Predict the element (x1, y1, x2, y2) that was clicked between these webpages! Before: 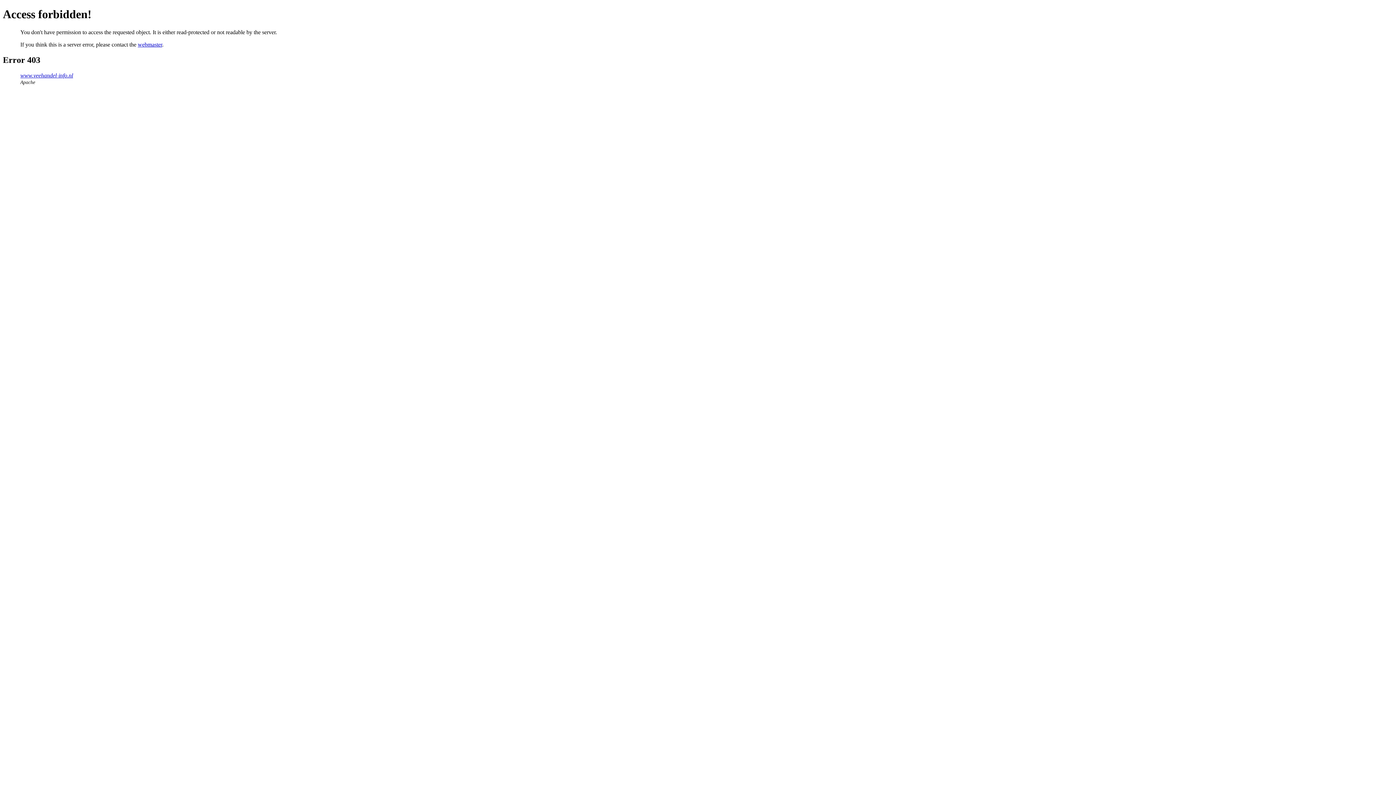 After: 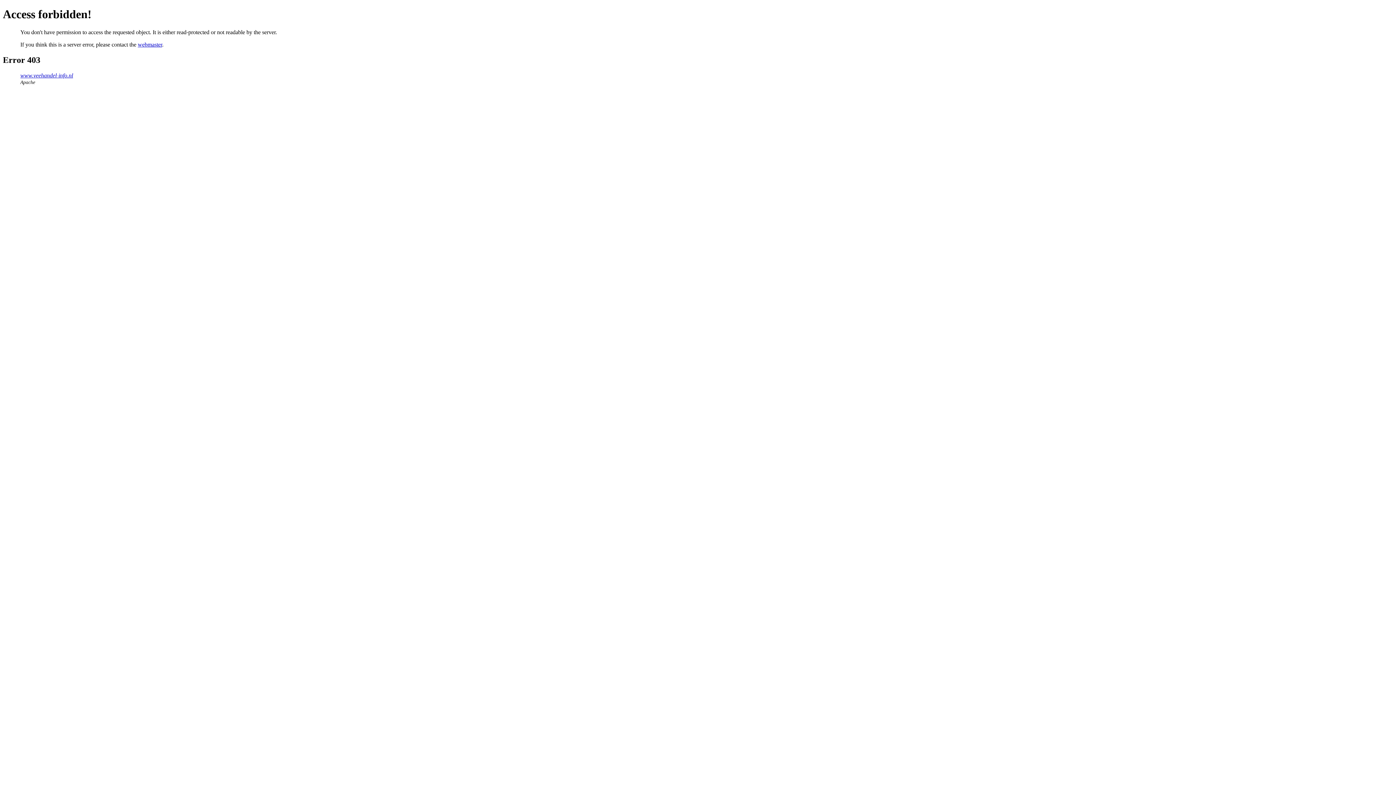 Action: label: webmaster bbox: (137, 41, 162, 47)